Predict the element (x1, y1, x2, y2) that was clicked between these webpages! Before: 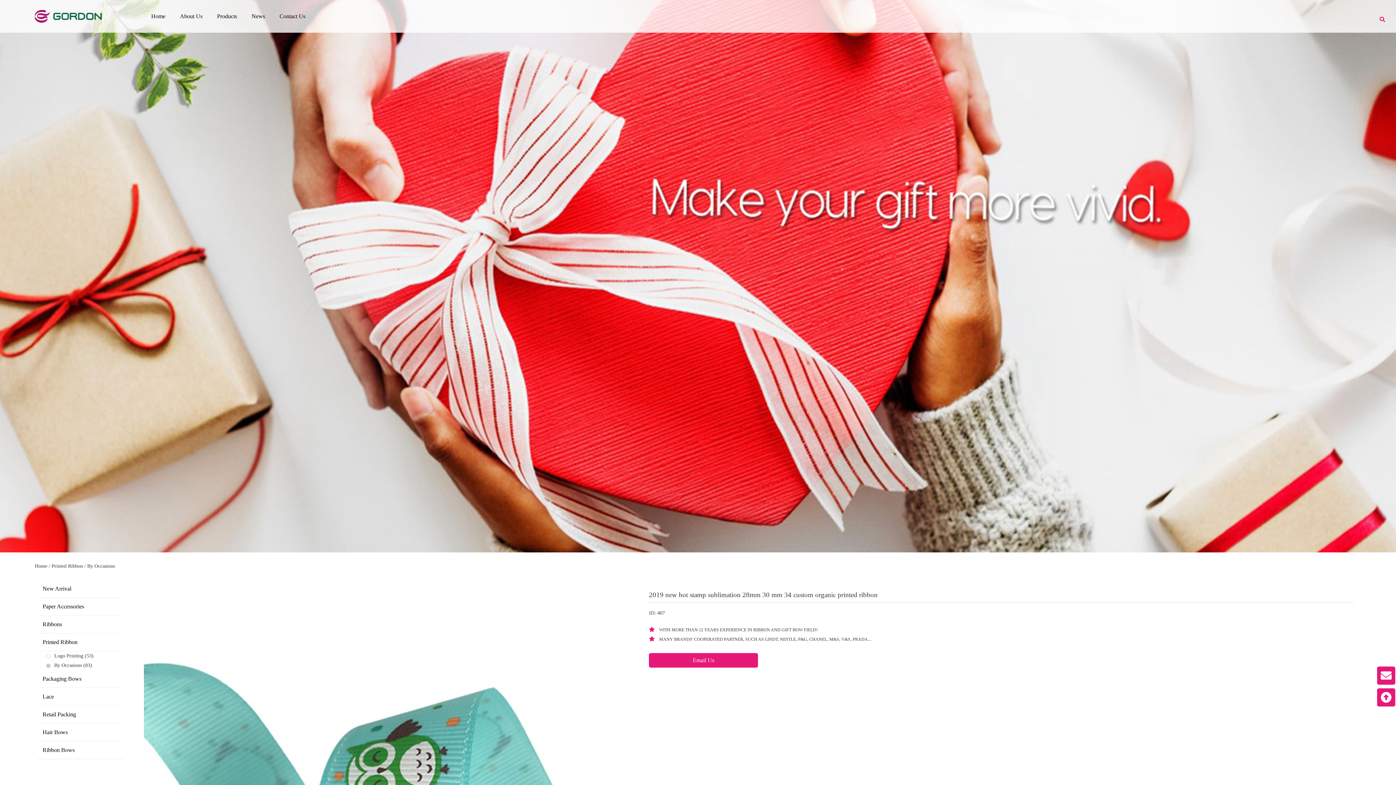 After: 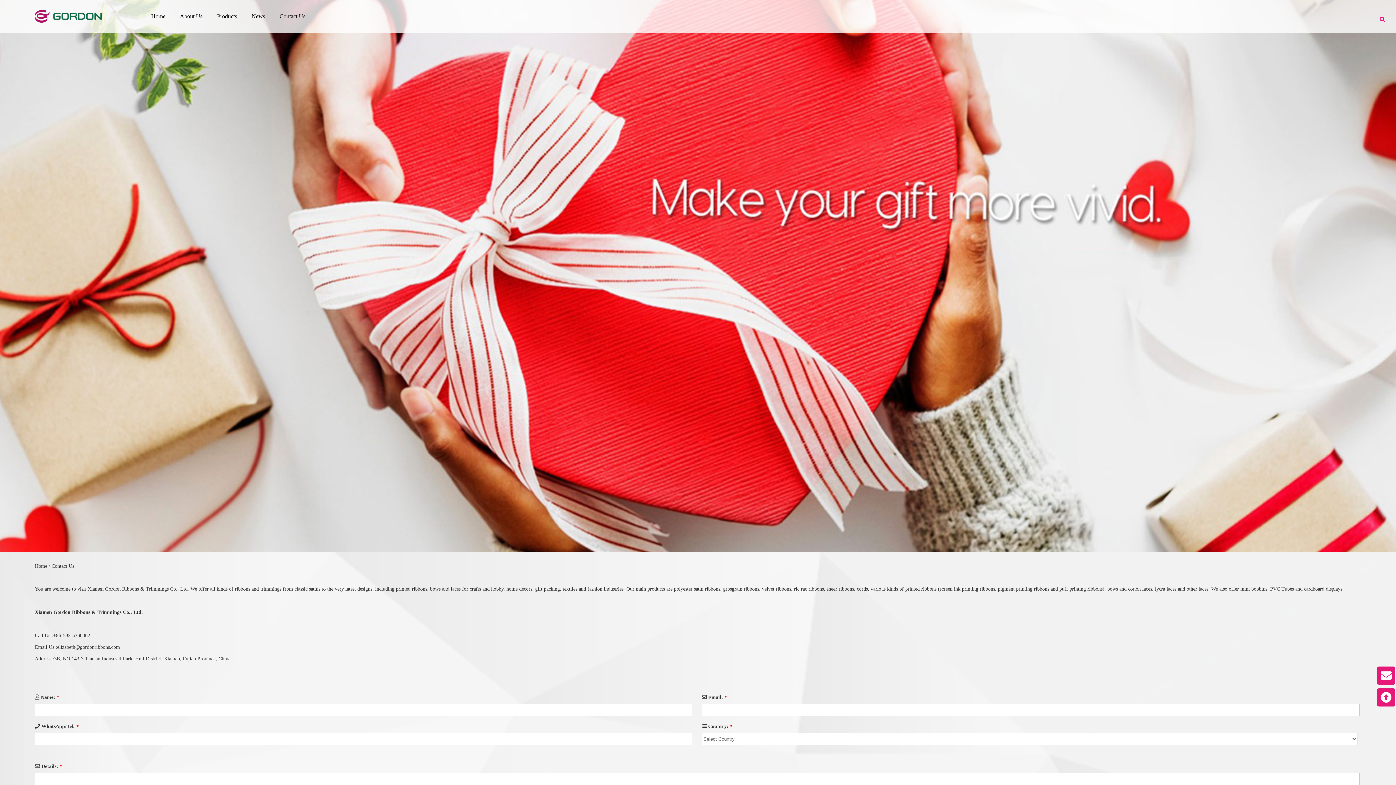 Action: bbox: (272, 10, 312, 21) label: Contact Us